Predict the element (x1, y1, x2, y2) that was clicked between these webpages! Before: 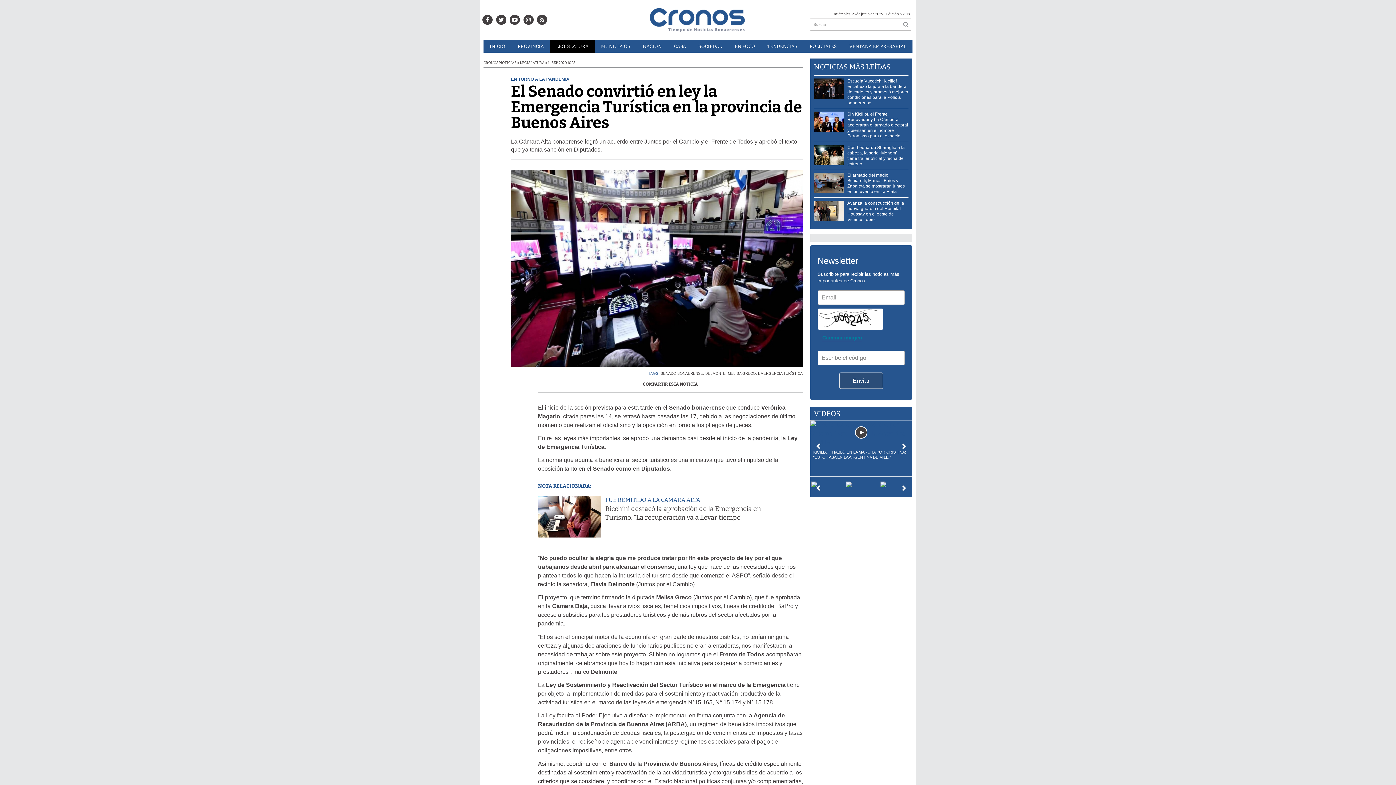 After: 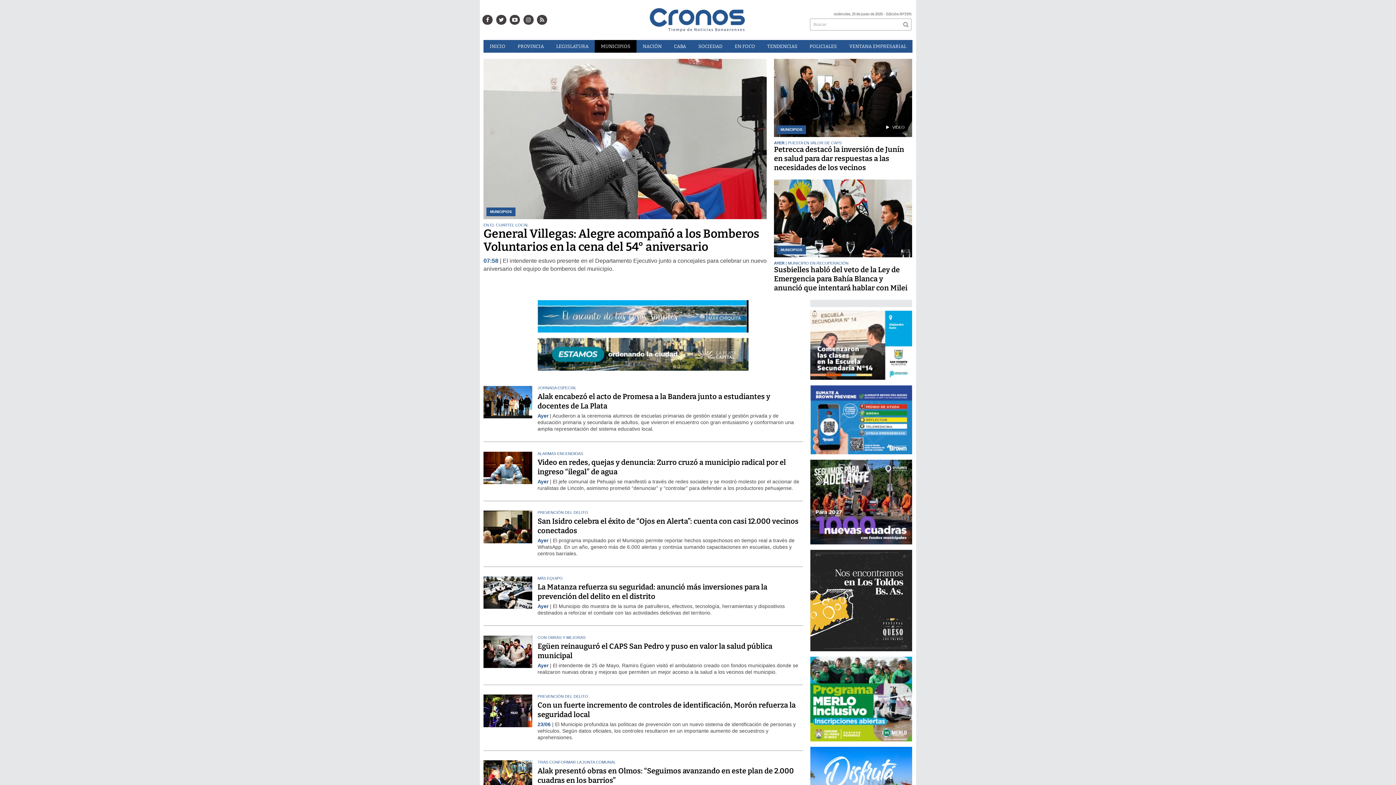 Action: bbox: (594, 40, 636, 52) label: MUNICIPIOS